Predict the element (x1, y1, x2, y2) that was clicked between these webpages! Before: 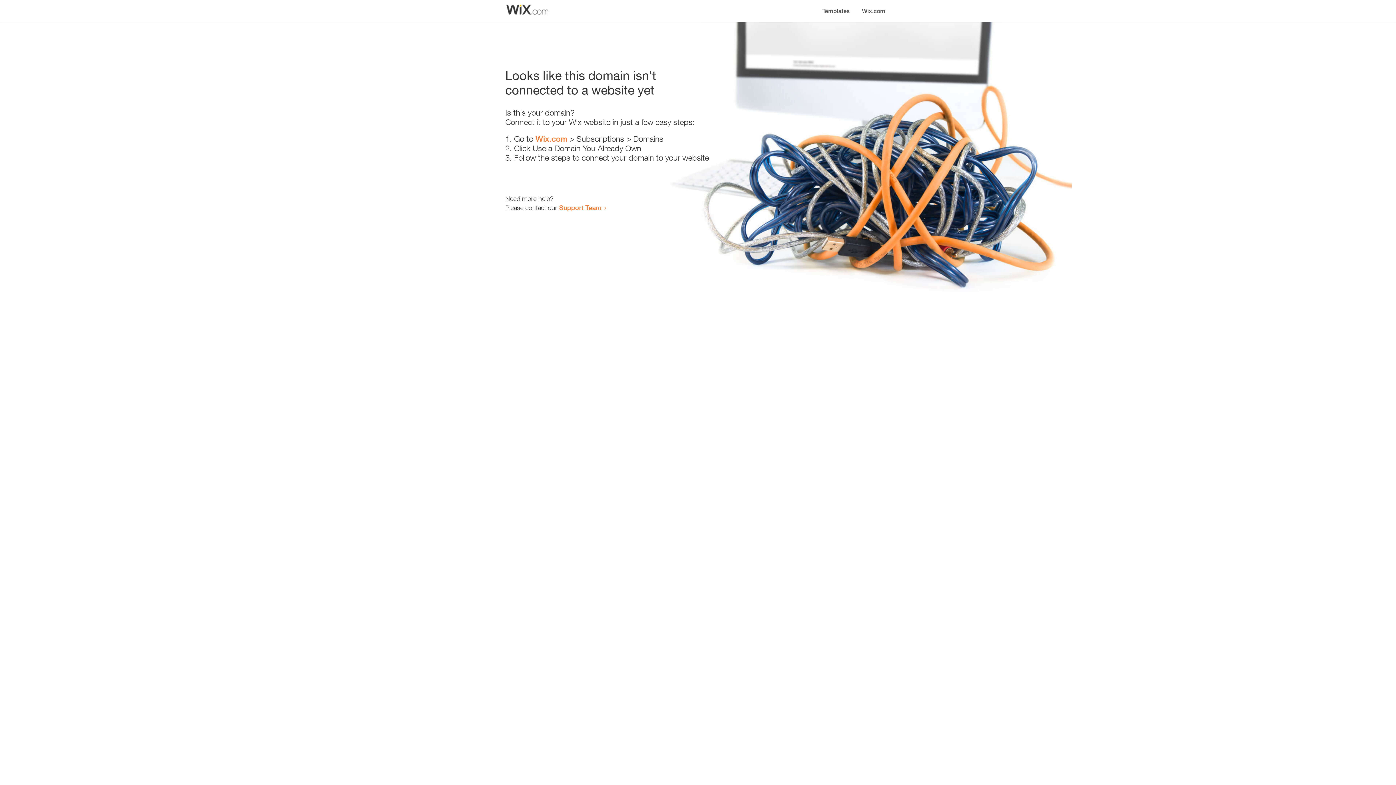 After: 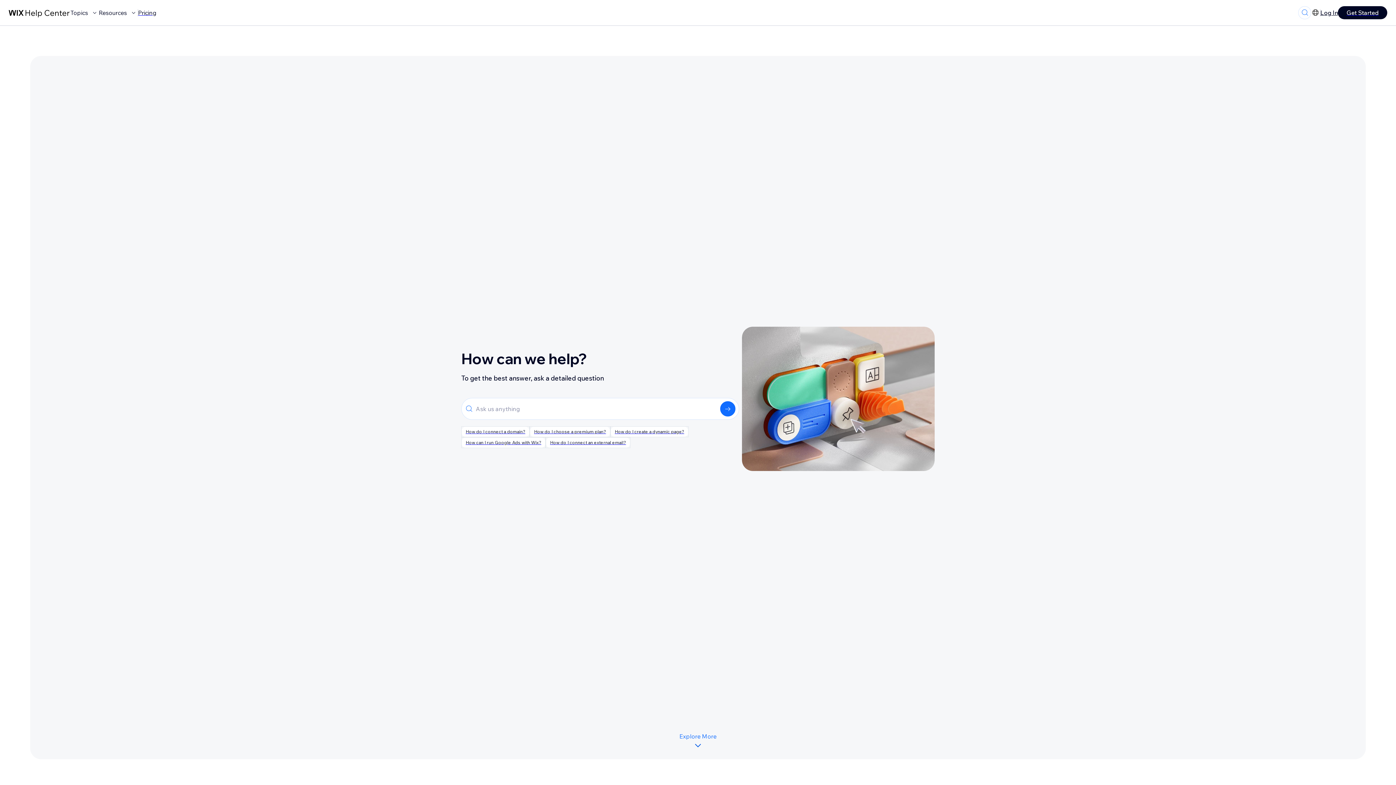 Action: label: Support Team bbox: (559, 203, 601, 211)